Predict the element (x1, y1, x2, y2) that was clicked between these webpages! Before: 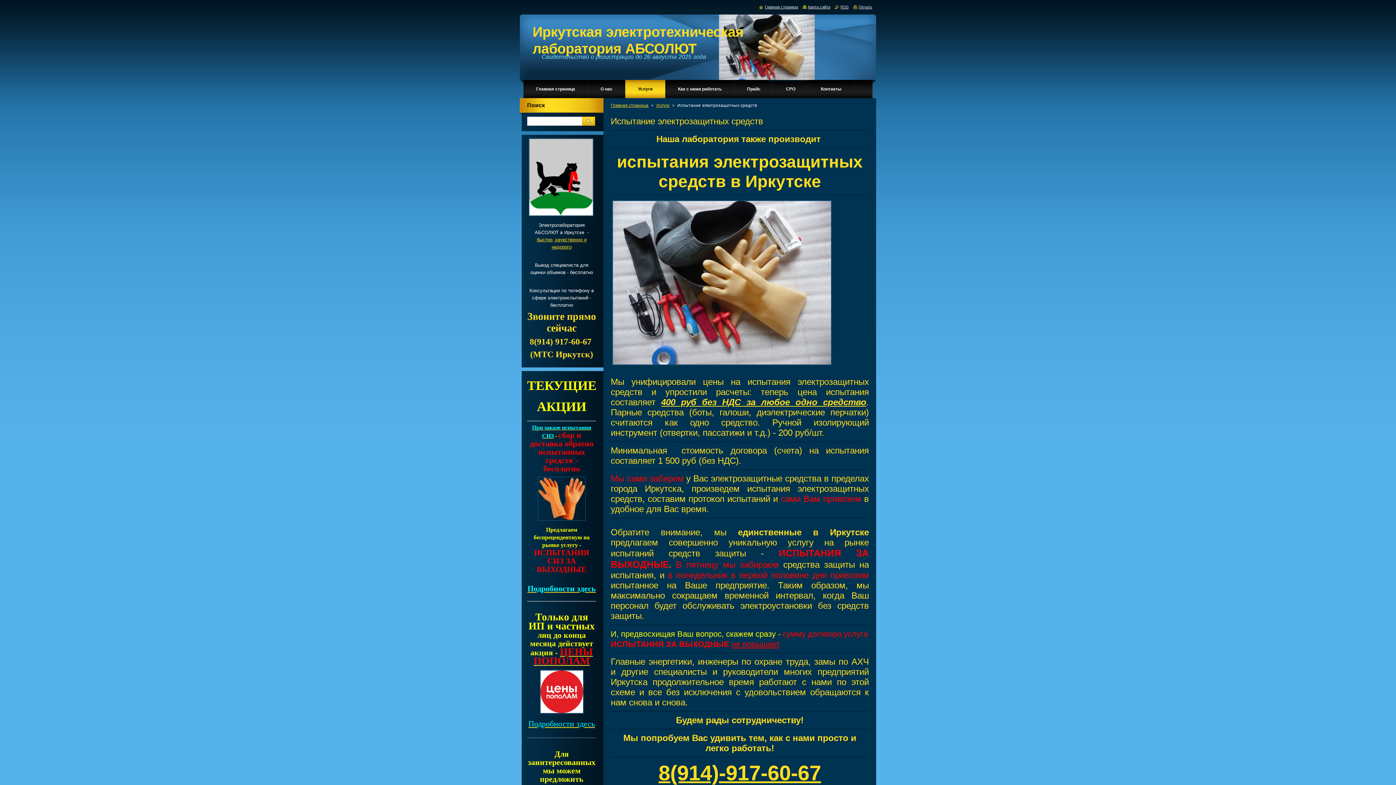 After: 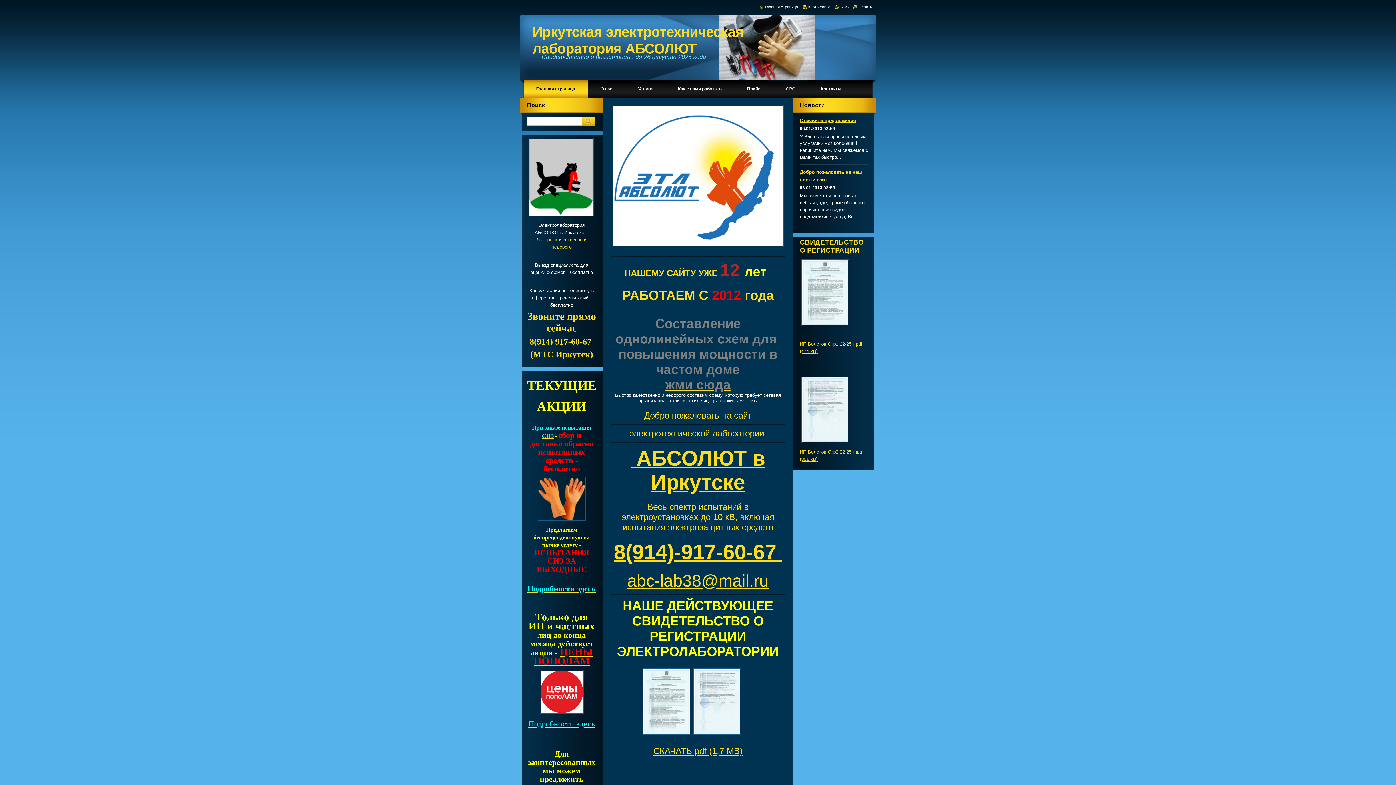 Action: bbox: (610, 103, 648, 107) label: Главная страница